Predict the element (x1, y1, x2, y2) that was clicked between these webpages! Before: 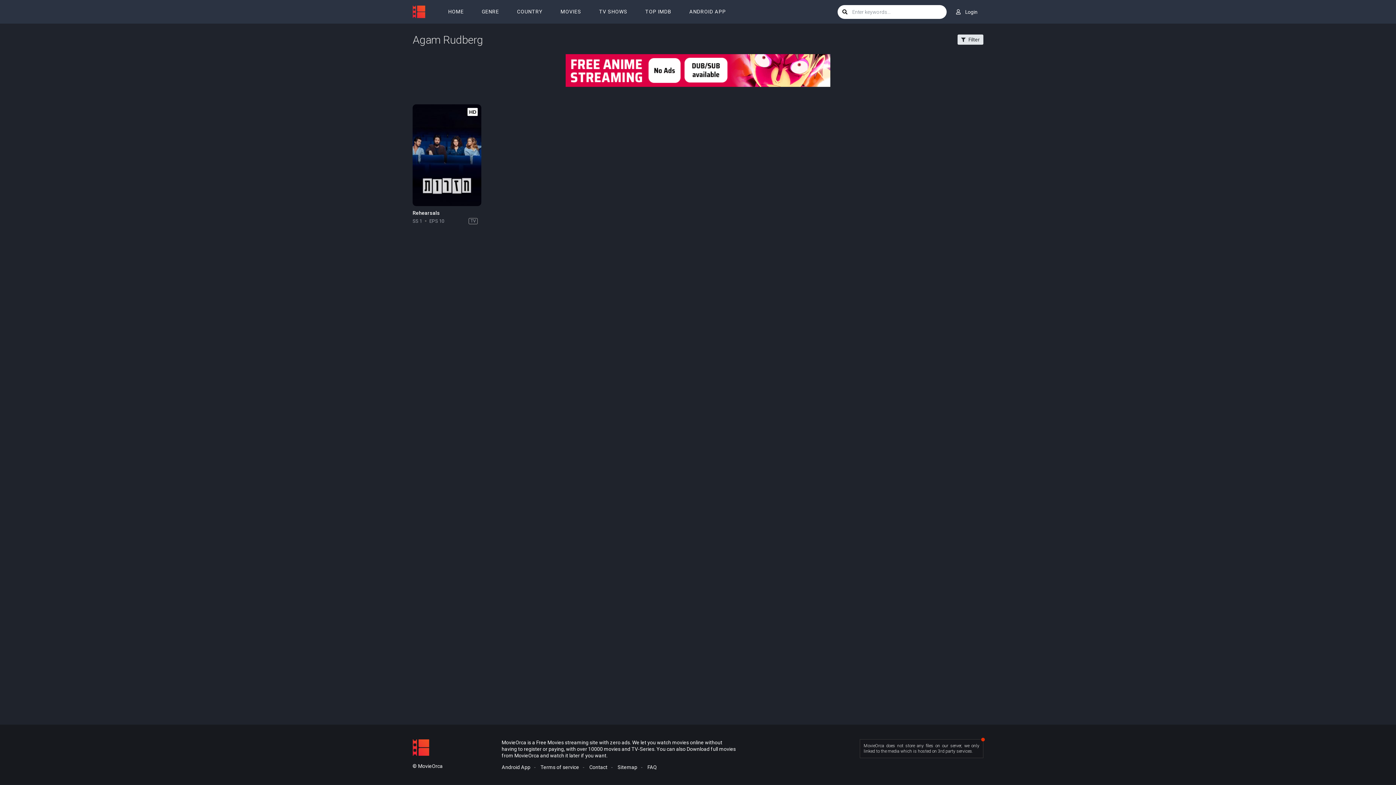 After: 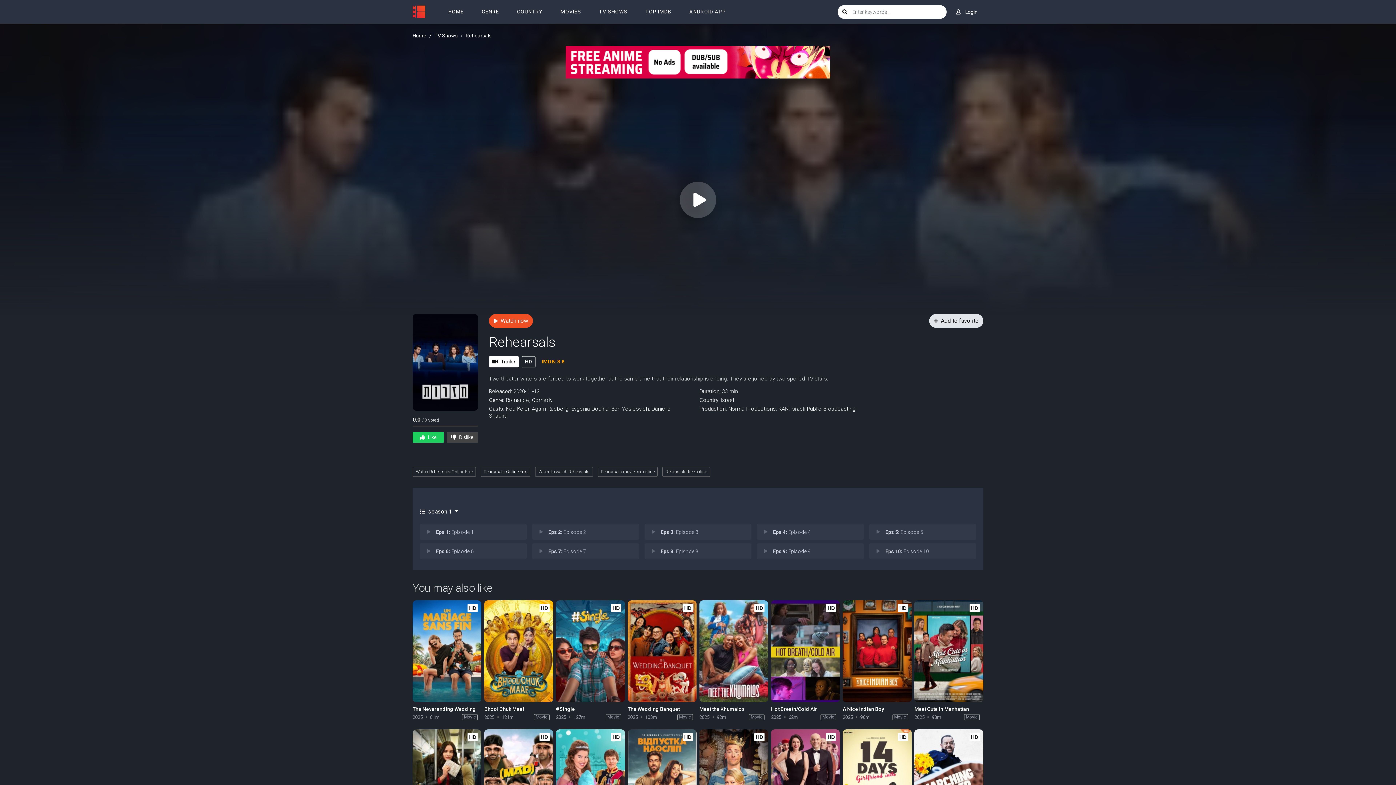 Action: label: Rehearsals bbox: (412, 210, 440, 216)